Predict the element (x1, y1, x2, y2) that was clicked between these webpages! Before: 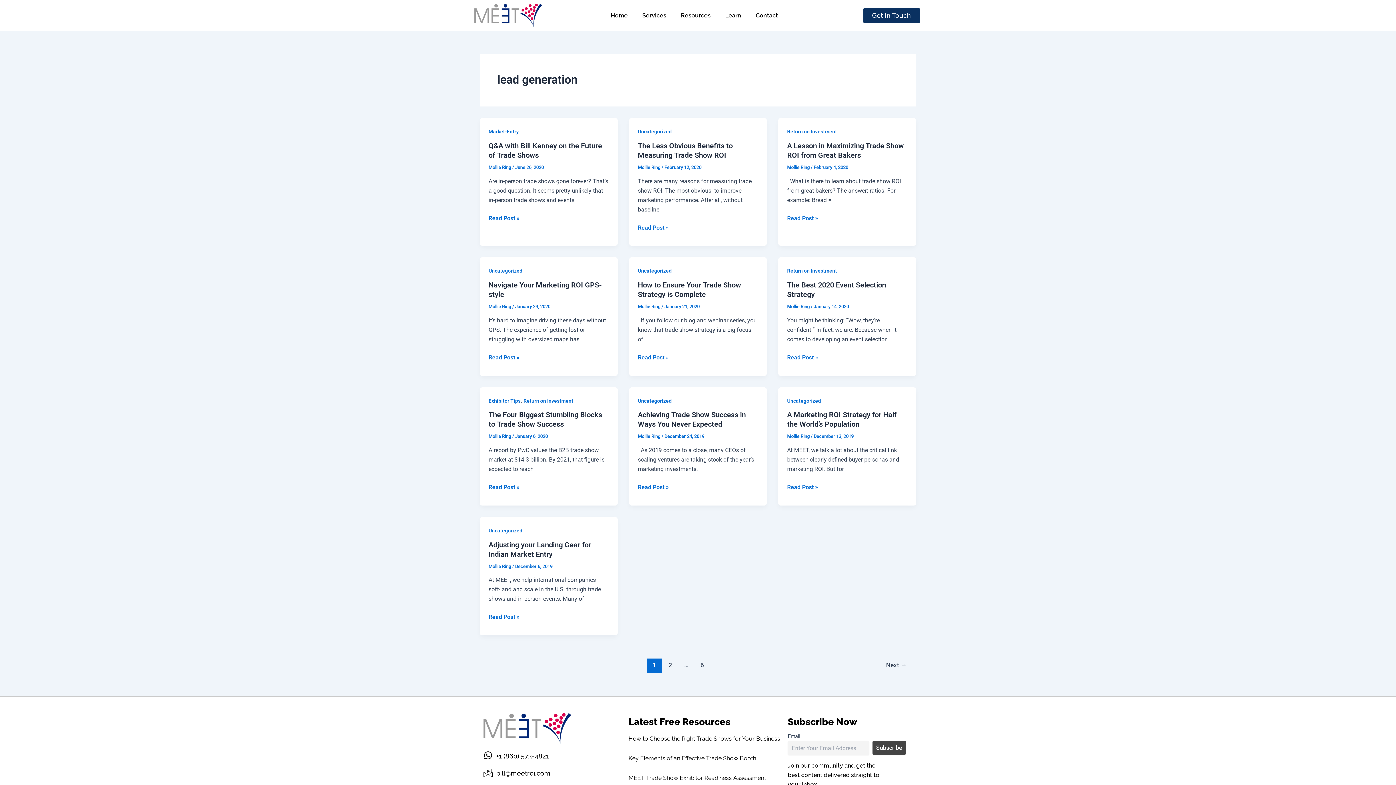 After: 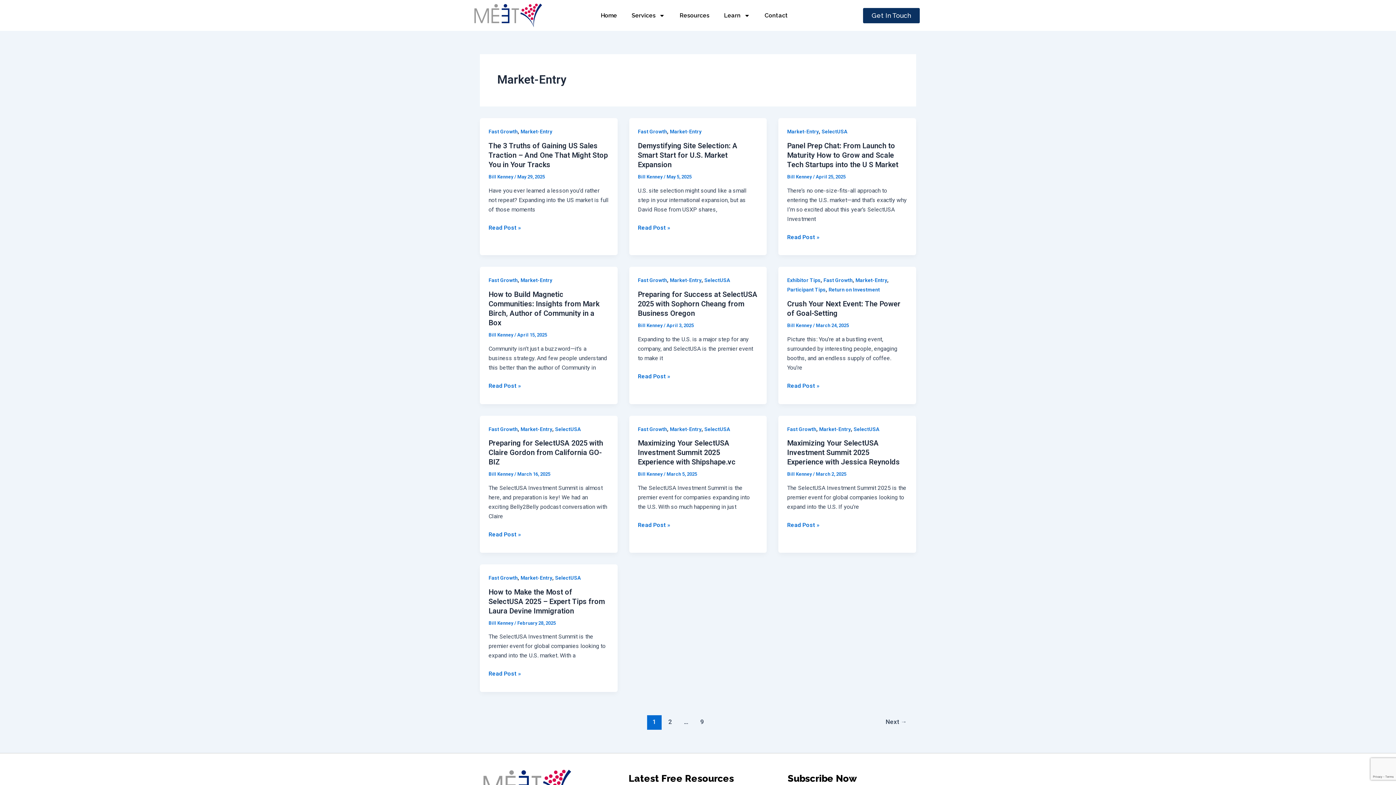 Action: bbox: (488, 128, 518, 134) label: Market-Entry